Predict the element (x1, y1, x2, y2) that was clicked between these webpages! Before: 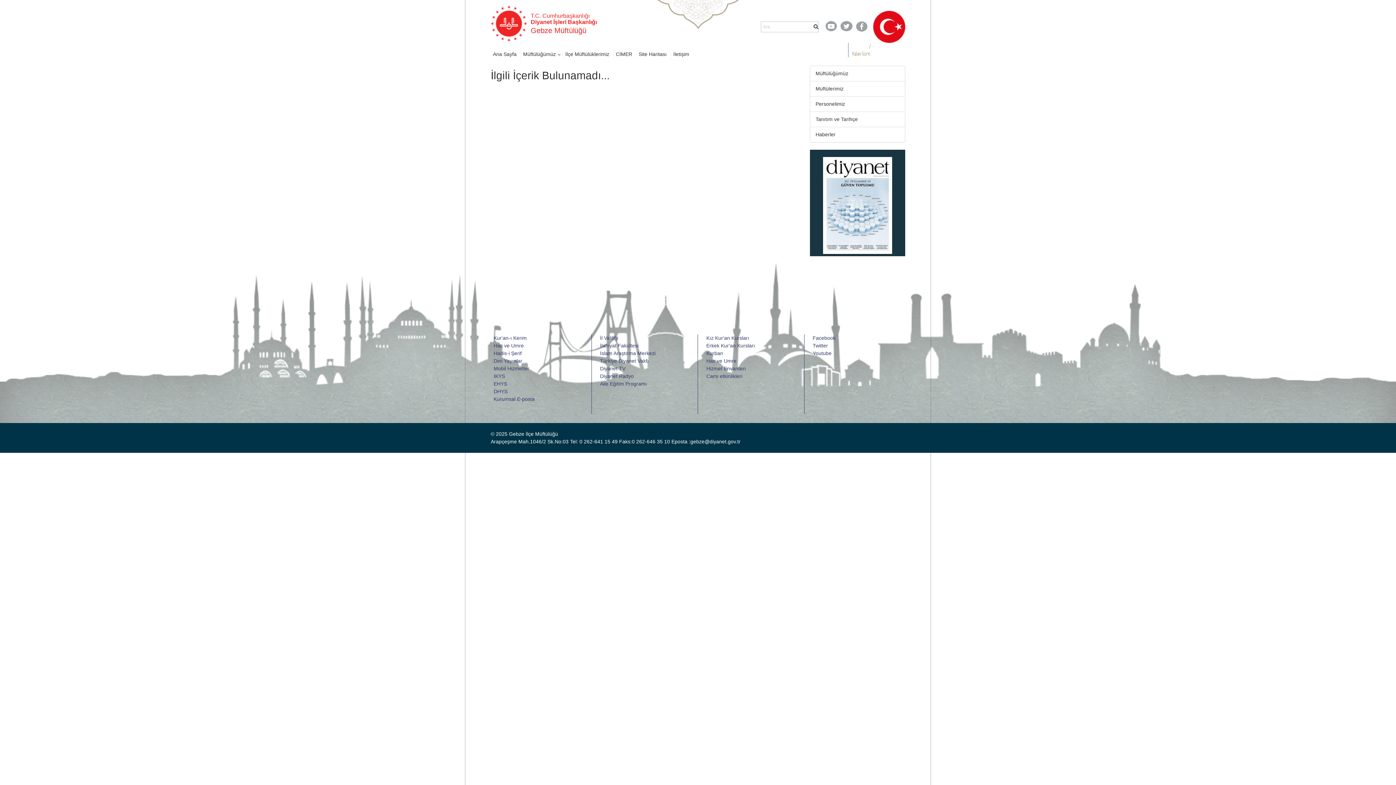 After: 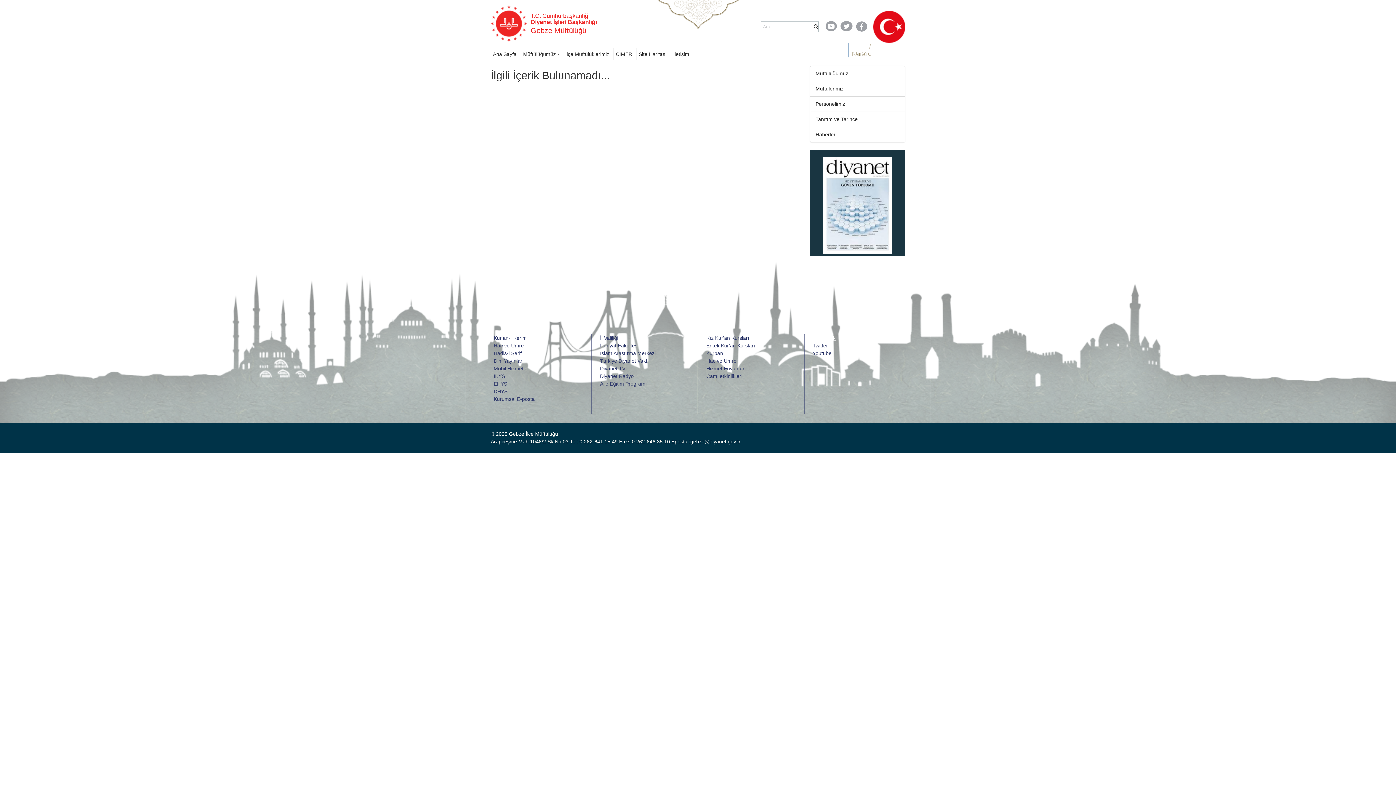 Action: bbox: (812, 335, 835, 341) label: Facebook